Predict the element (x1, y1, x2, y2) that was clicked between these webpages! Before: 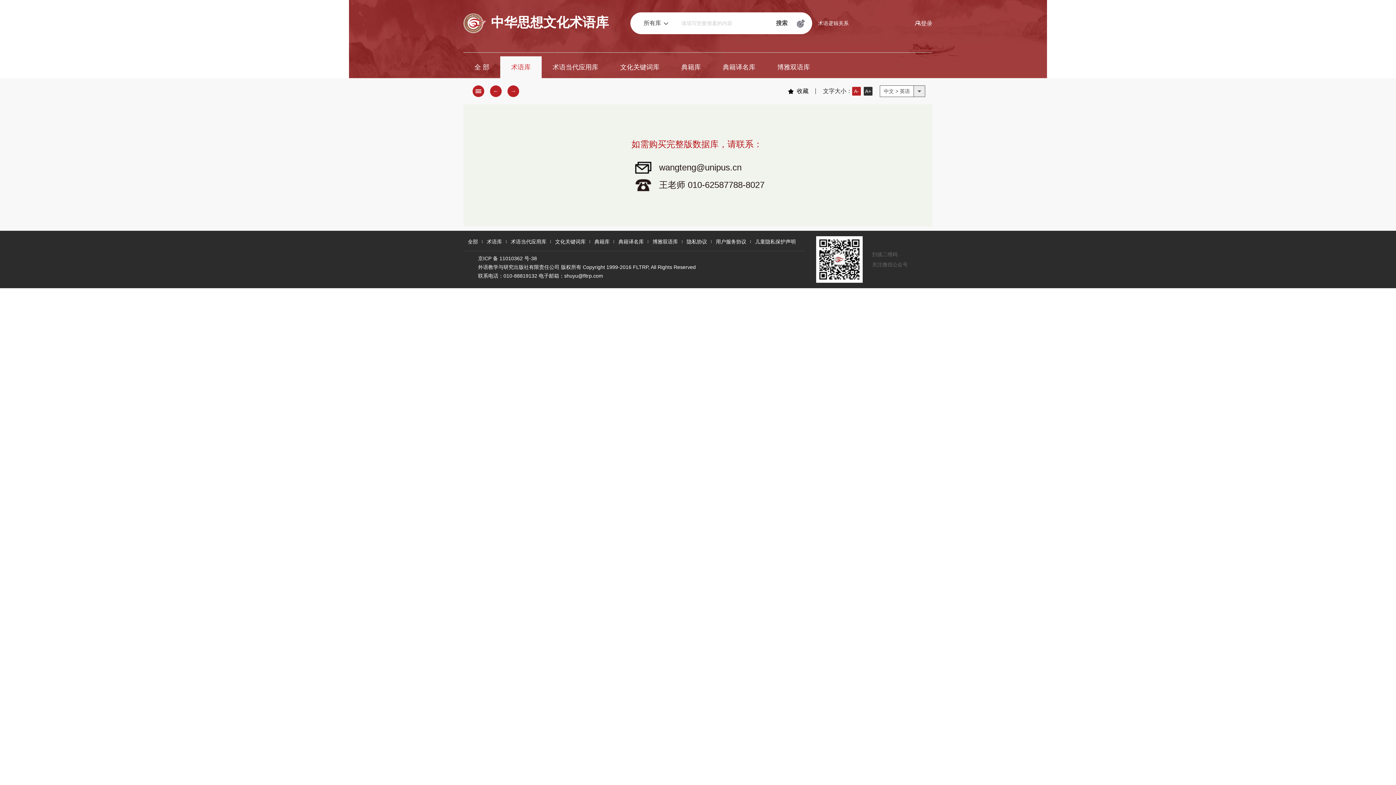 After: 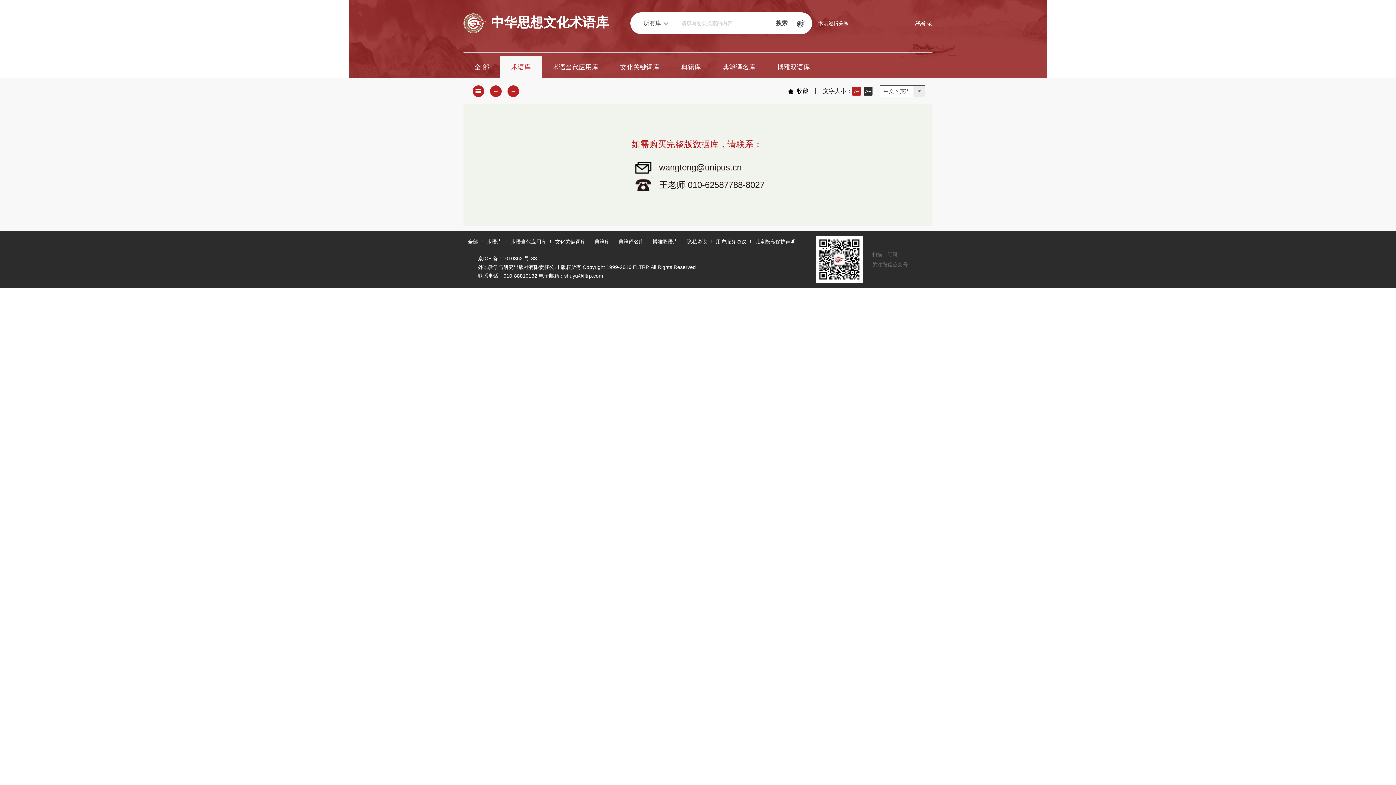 Action: bbox: (749, 12, 769, 34) label: 搜索